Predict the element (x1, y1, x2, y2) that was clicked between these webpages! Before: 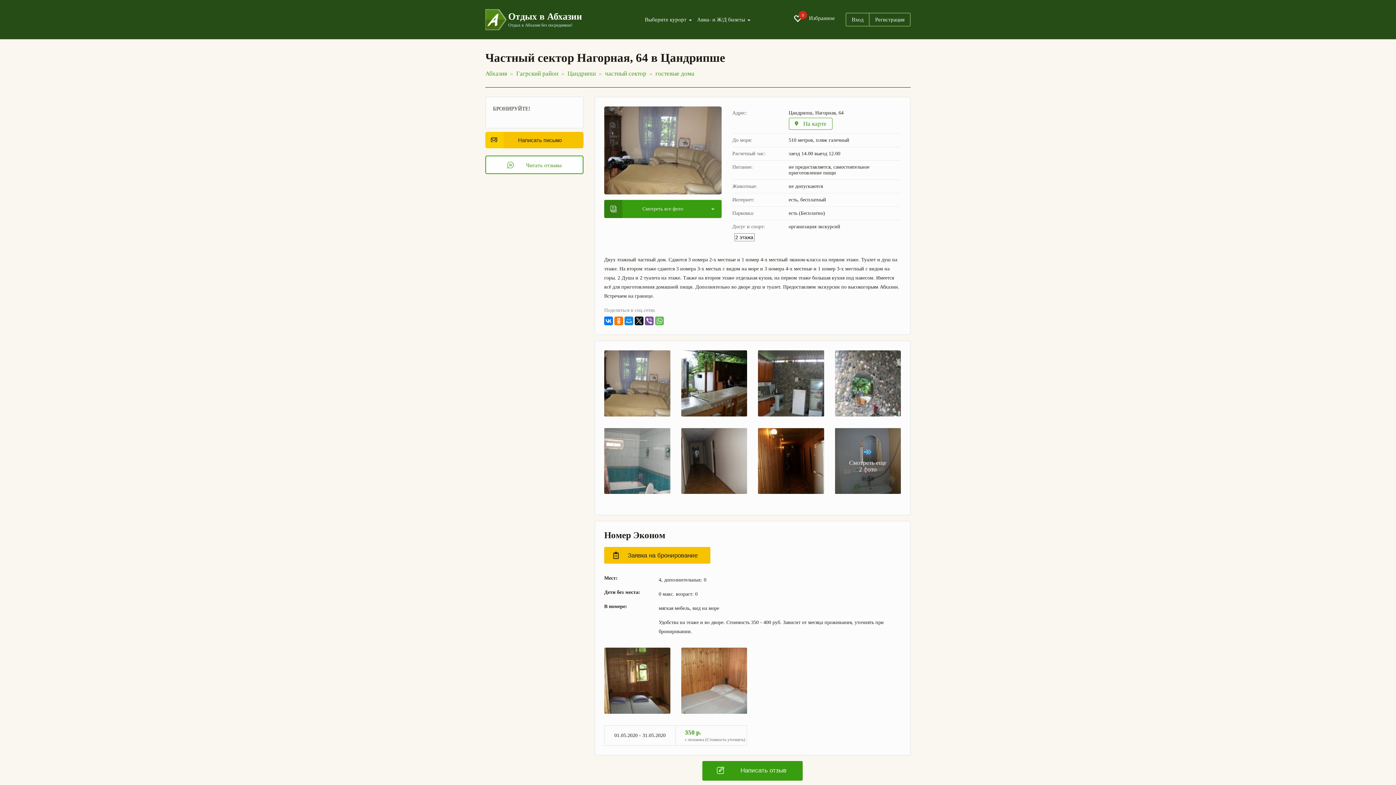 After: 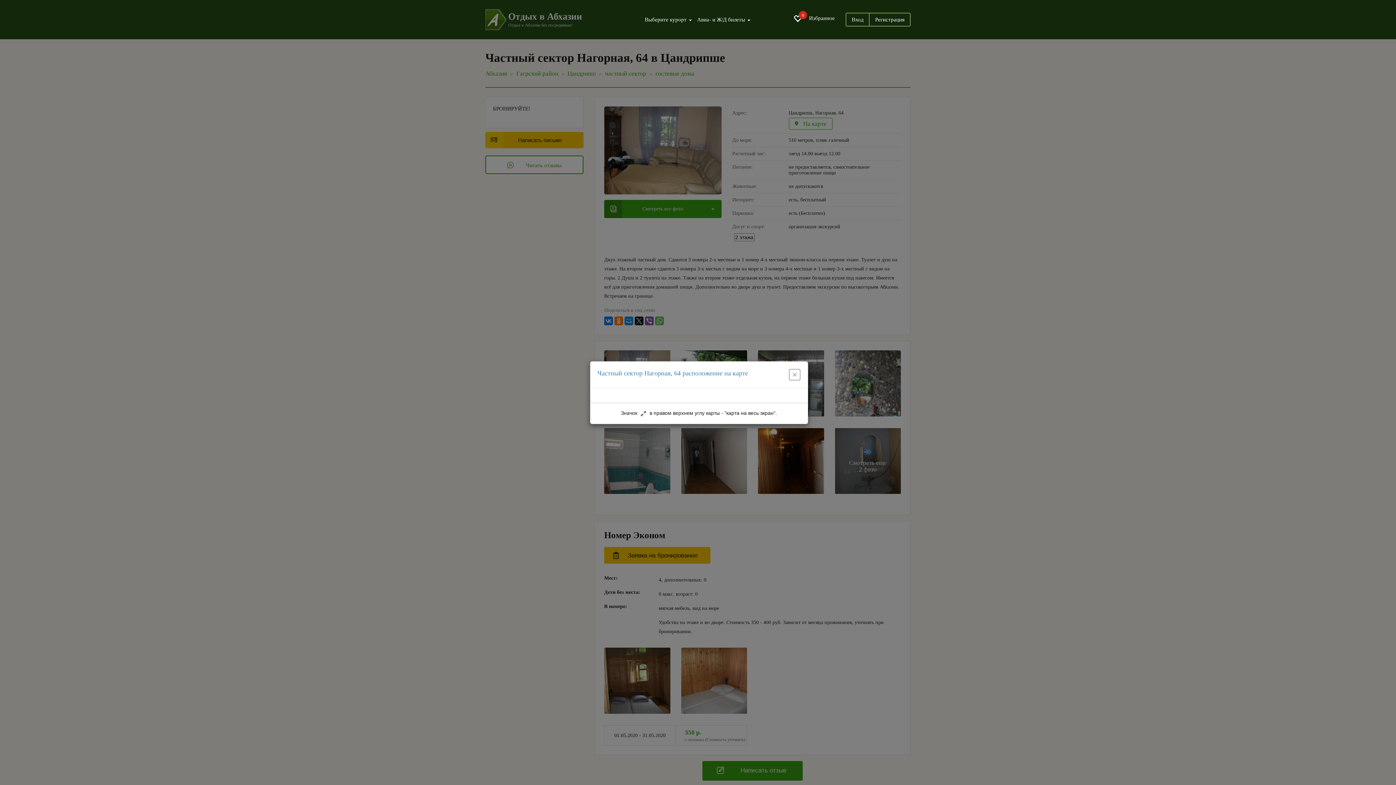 Action: bbox: (788, 117, 832, 129) label:  На карте